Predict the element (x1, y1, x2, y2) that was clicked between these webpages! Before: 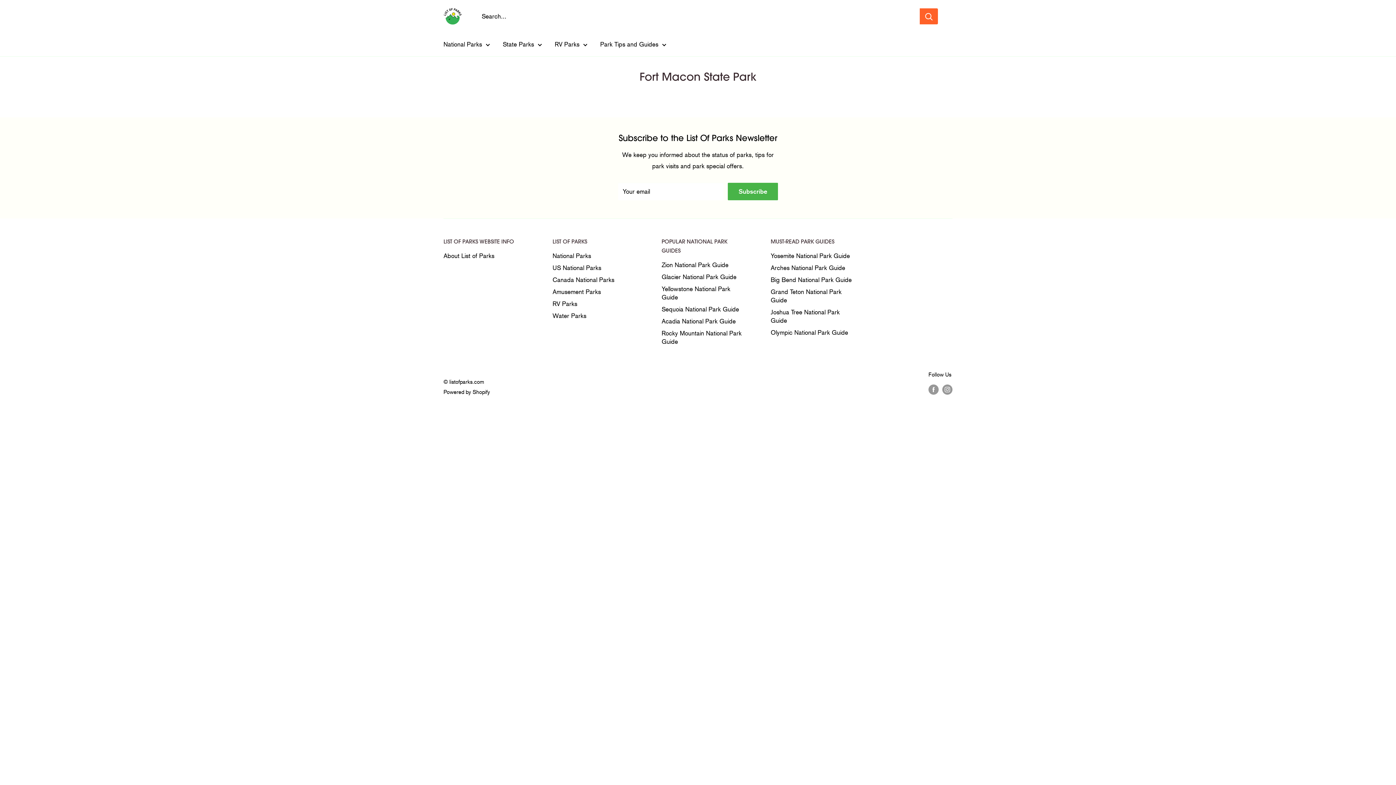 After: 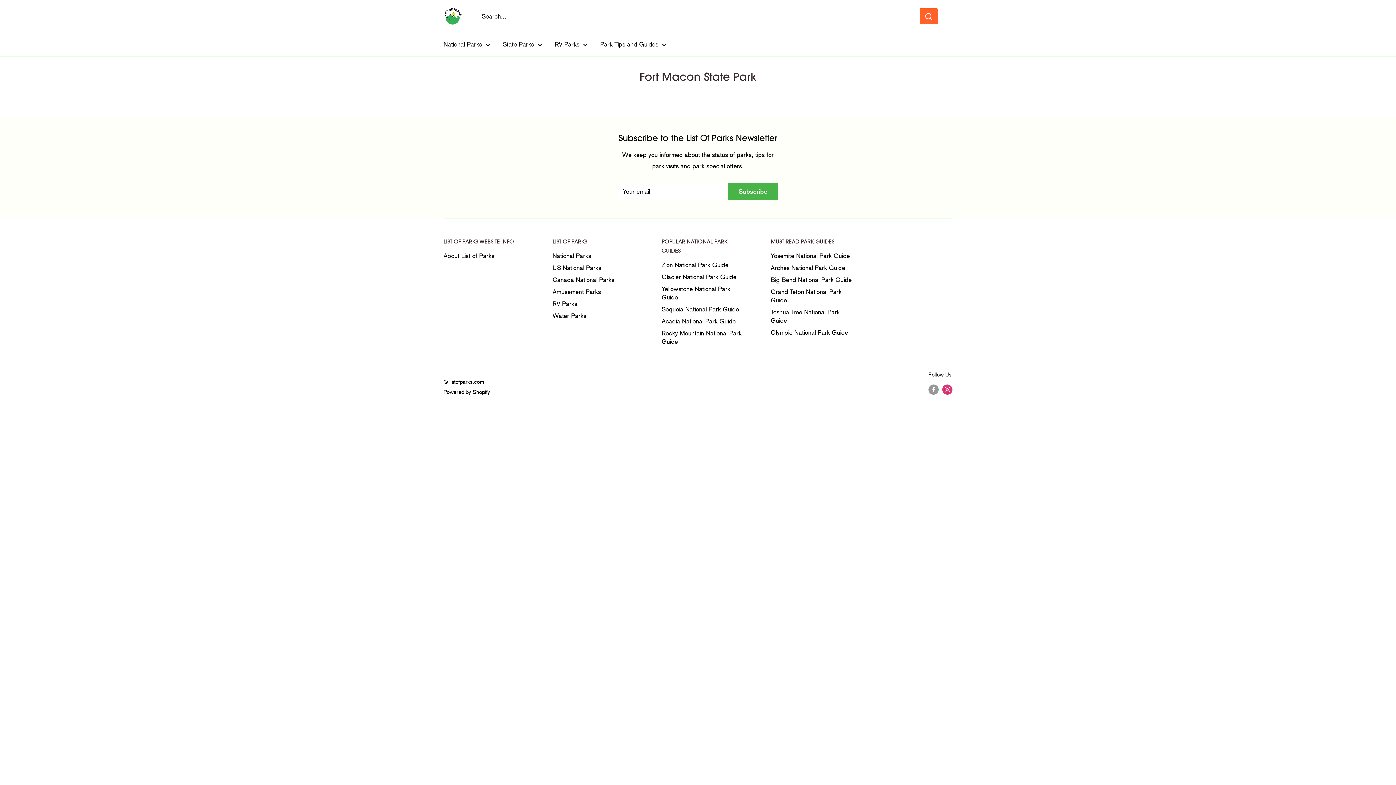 Action: bbox: (942, 384, 952, 394) label: Follow us on Instagram